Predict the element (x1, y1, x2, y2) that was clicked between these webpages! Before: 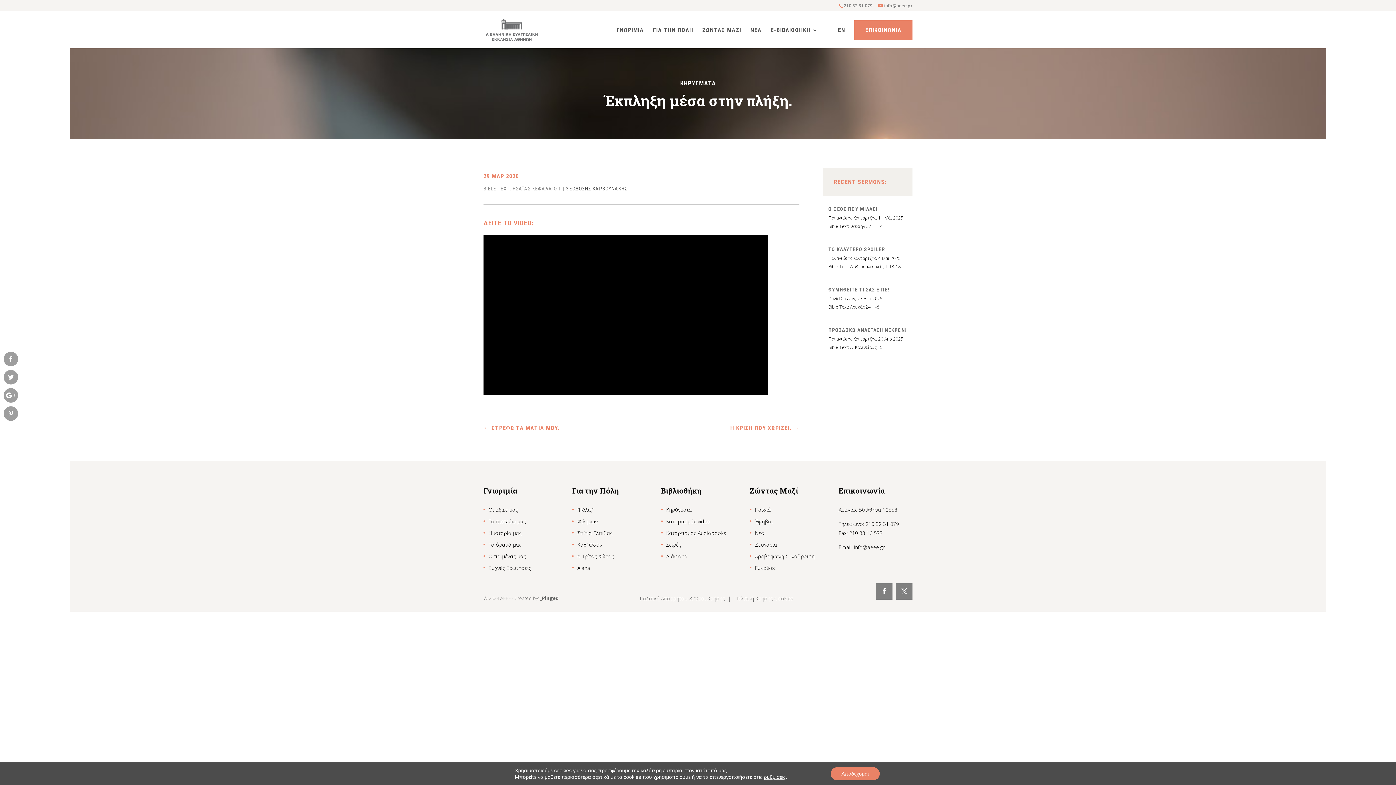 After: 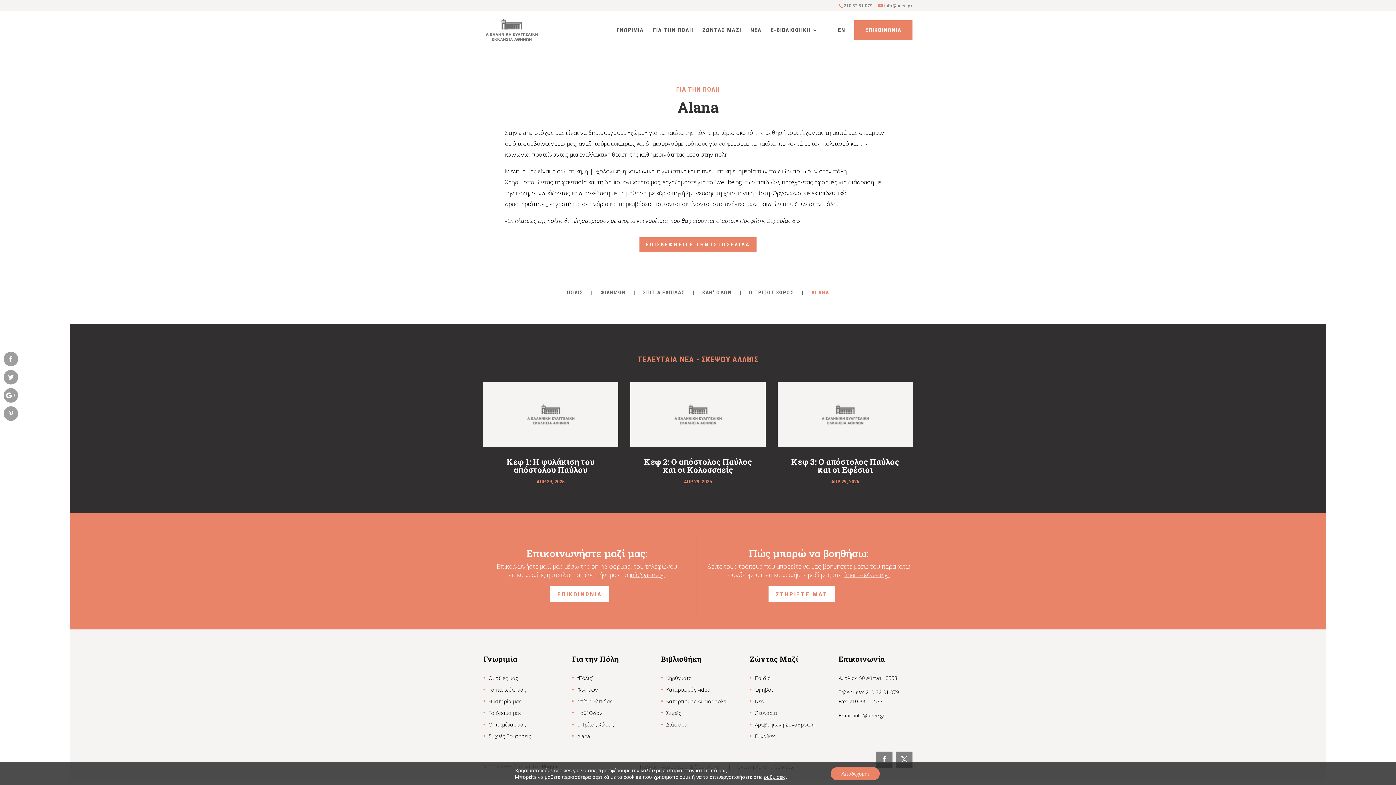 Action: bbox: (577, 564, 590, 571) label: Alana